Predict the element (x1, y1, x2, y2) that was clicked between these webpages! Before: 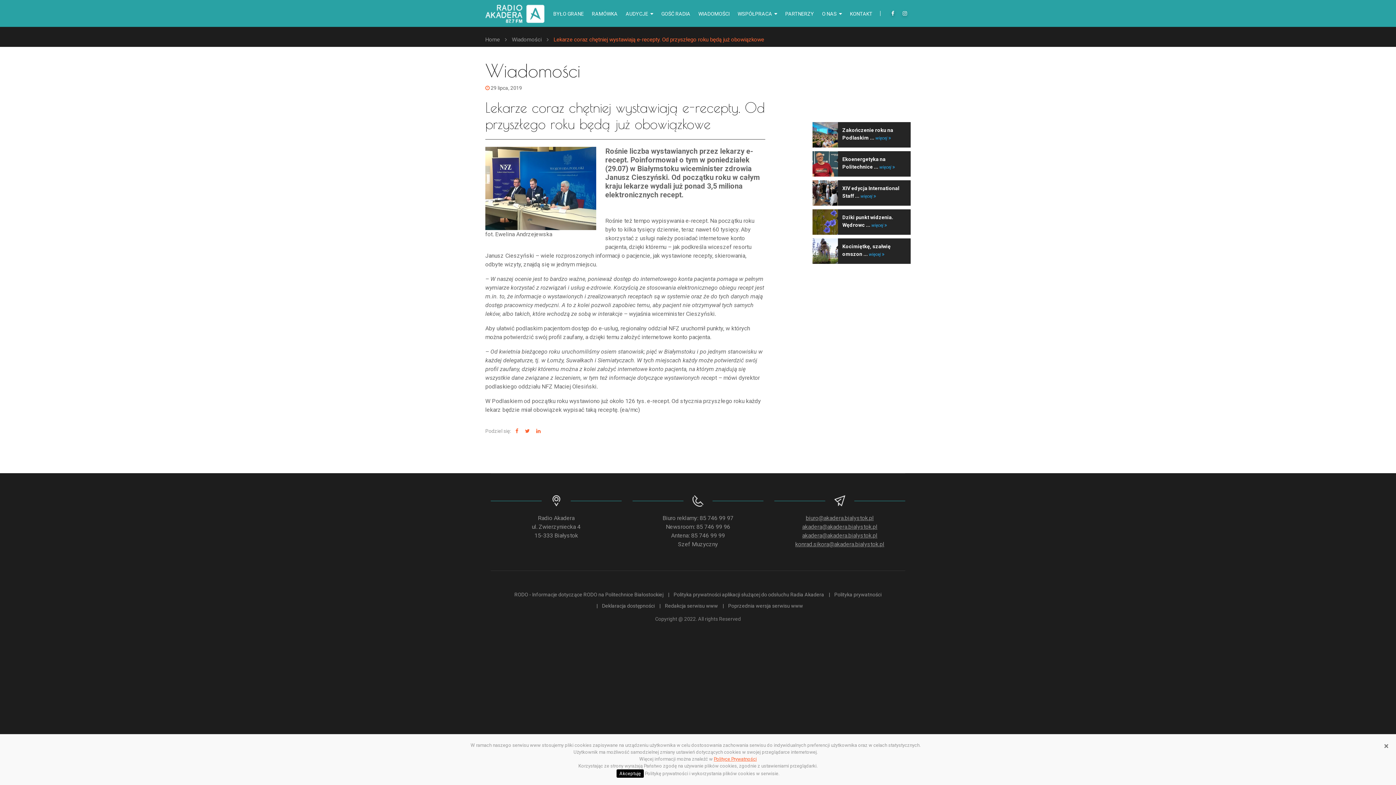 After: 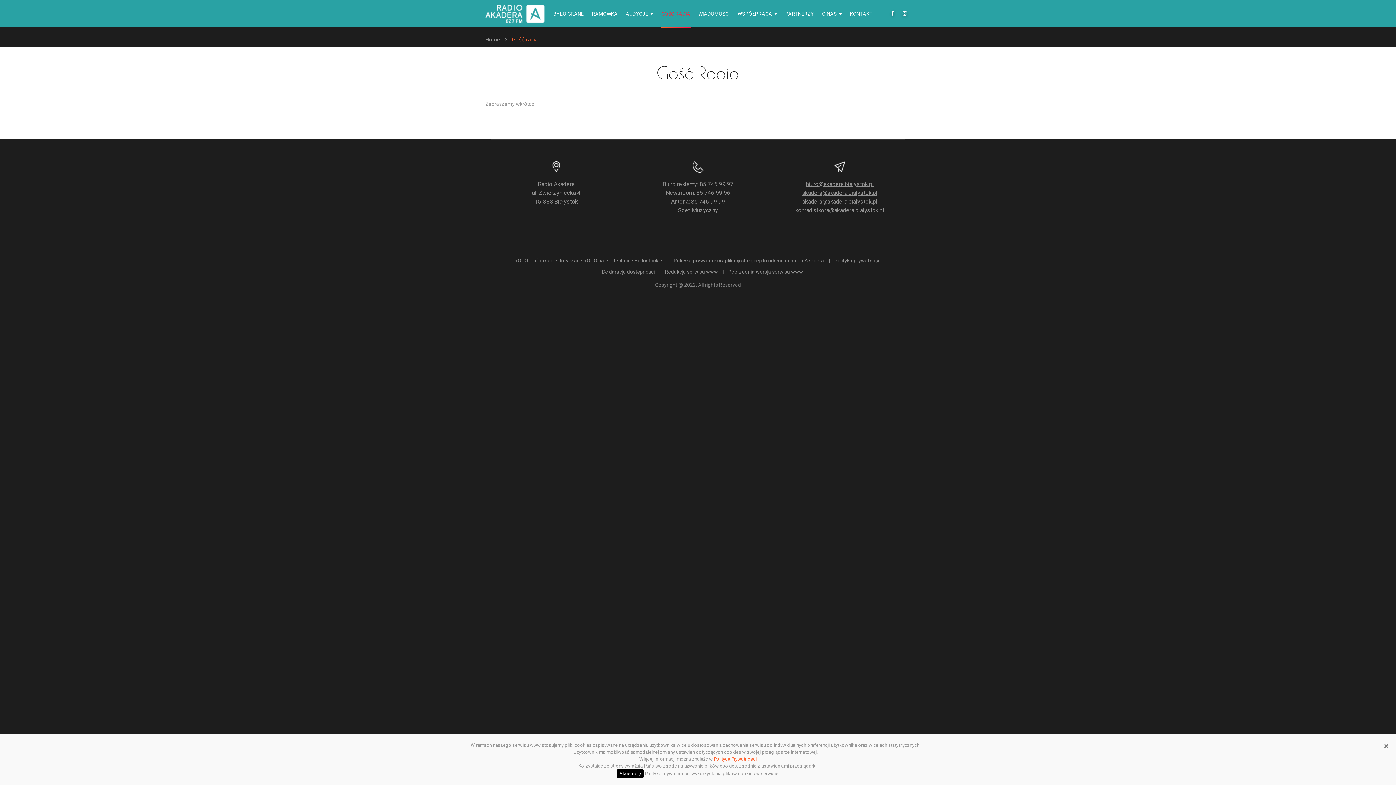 Action: label: GOŚĆ RADIA bbox: (661, 0, 690, 27)